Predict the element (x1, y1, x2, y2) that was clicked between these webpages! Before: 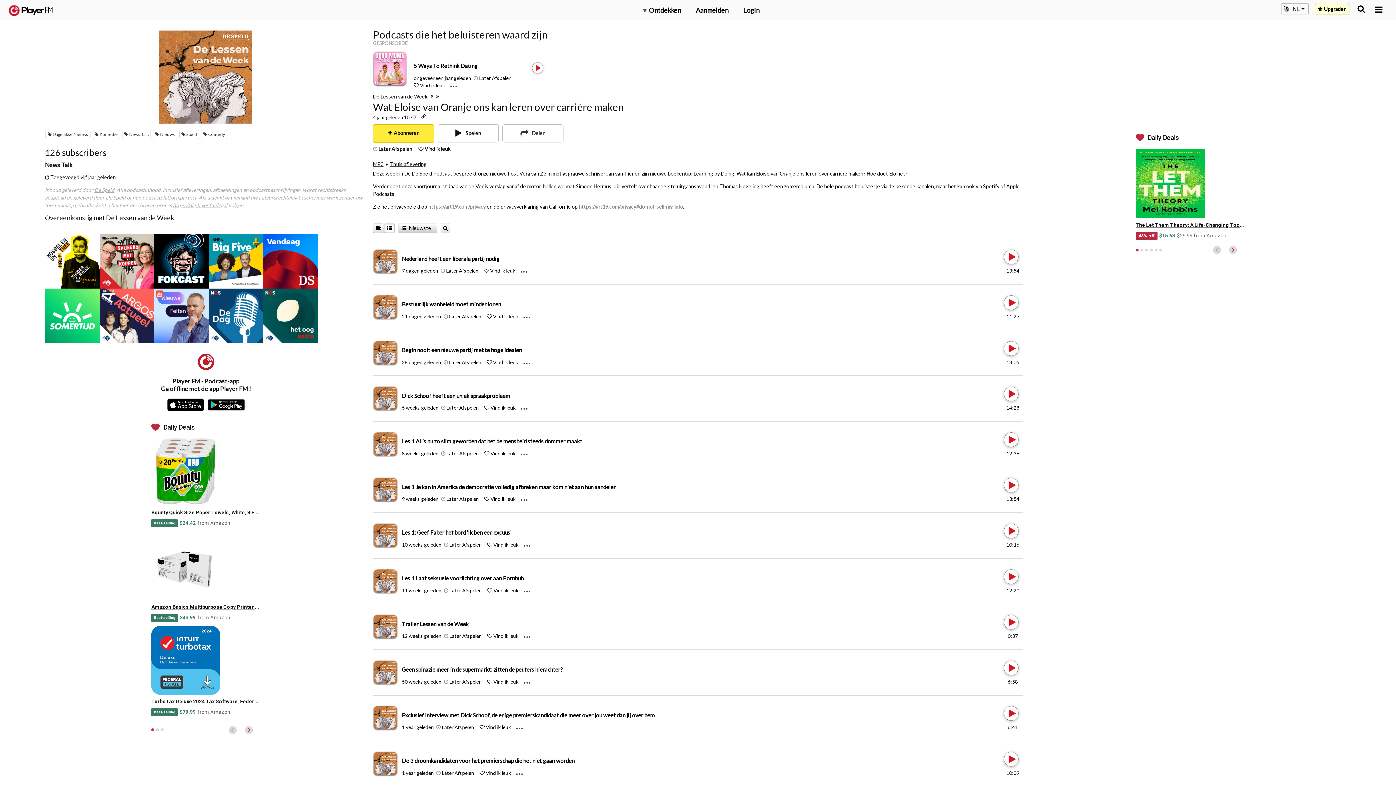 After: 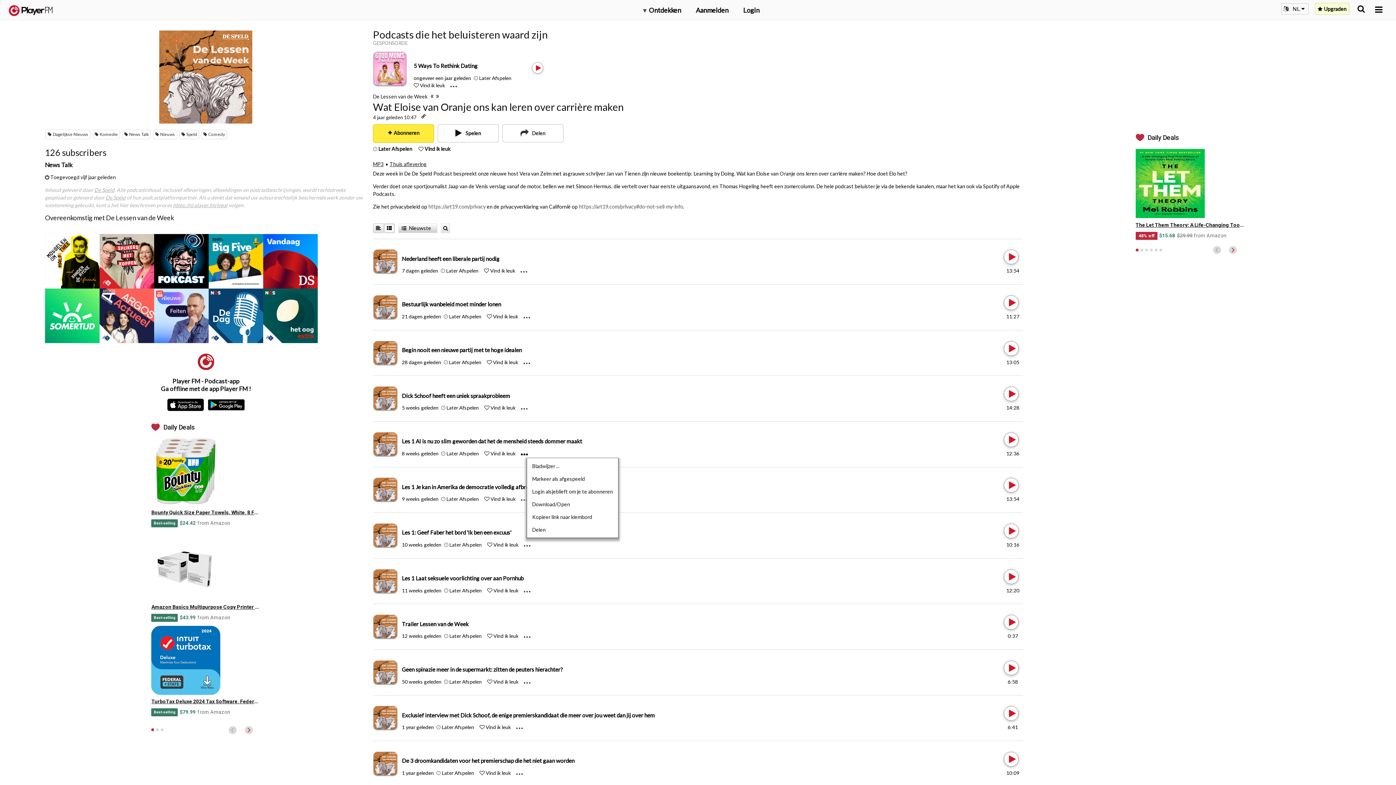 Action: bbox: (521, 450, 533, 457) label: Menu launcher